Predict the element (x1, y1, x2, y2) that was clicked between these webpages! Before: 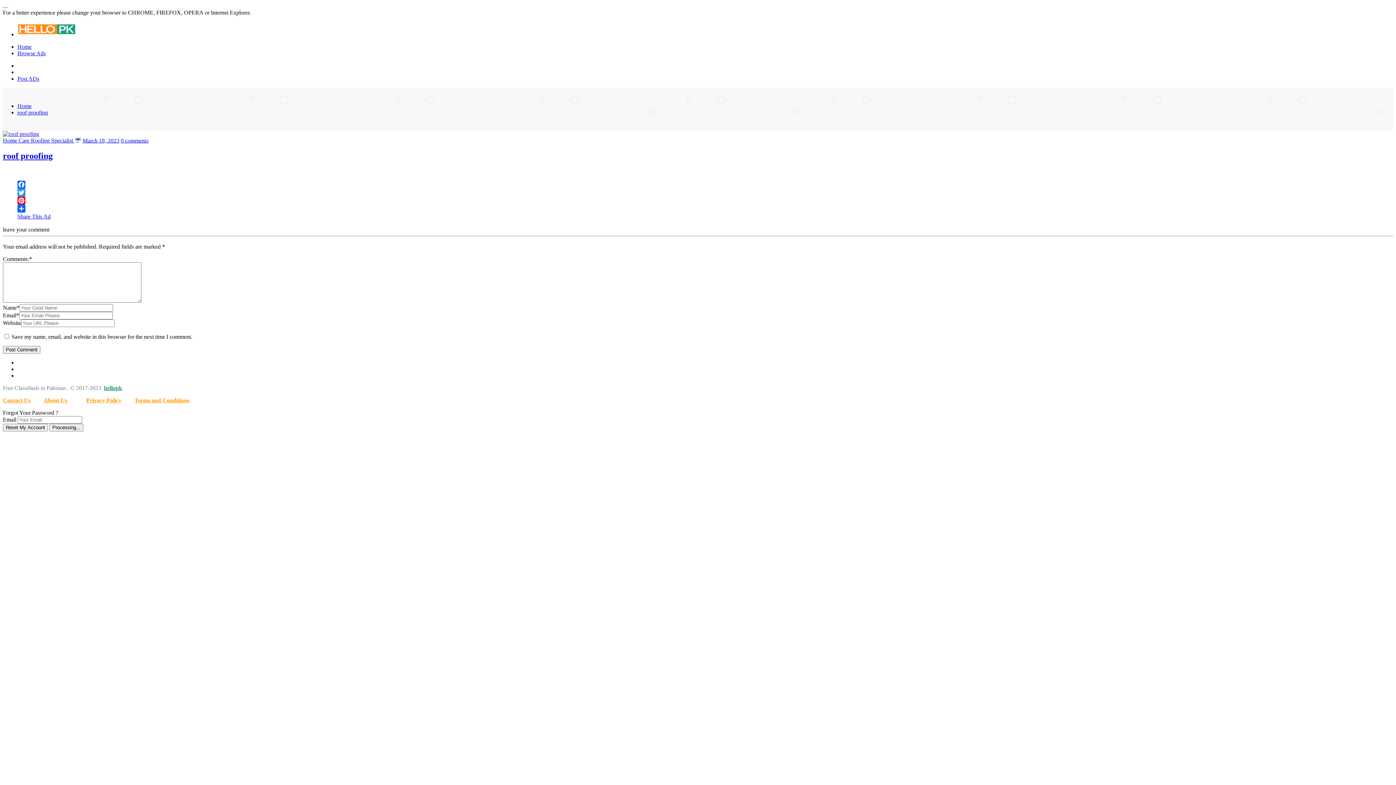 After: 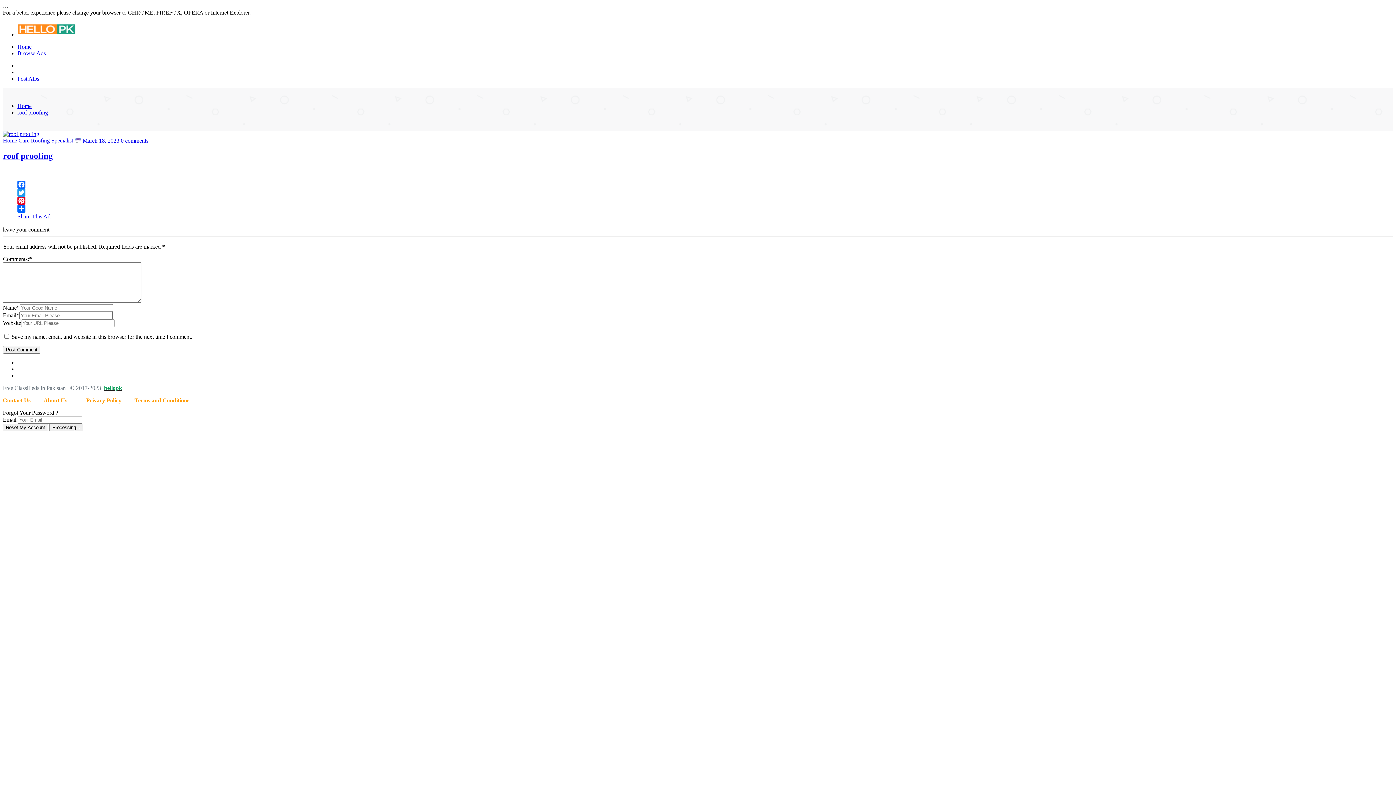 Action: bbox: (2, 130, 39, 137)